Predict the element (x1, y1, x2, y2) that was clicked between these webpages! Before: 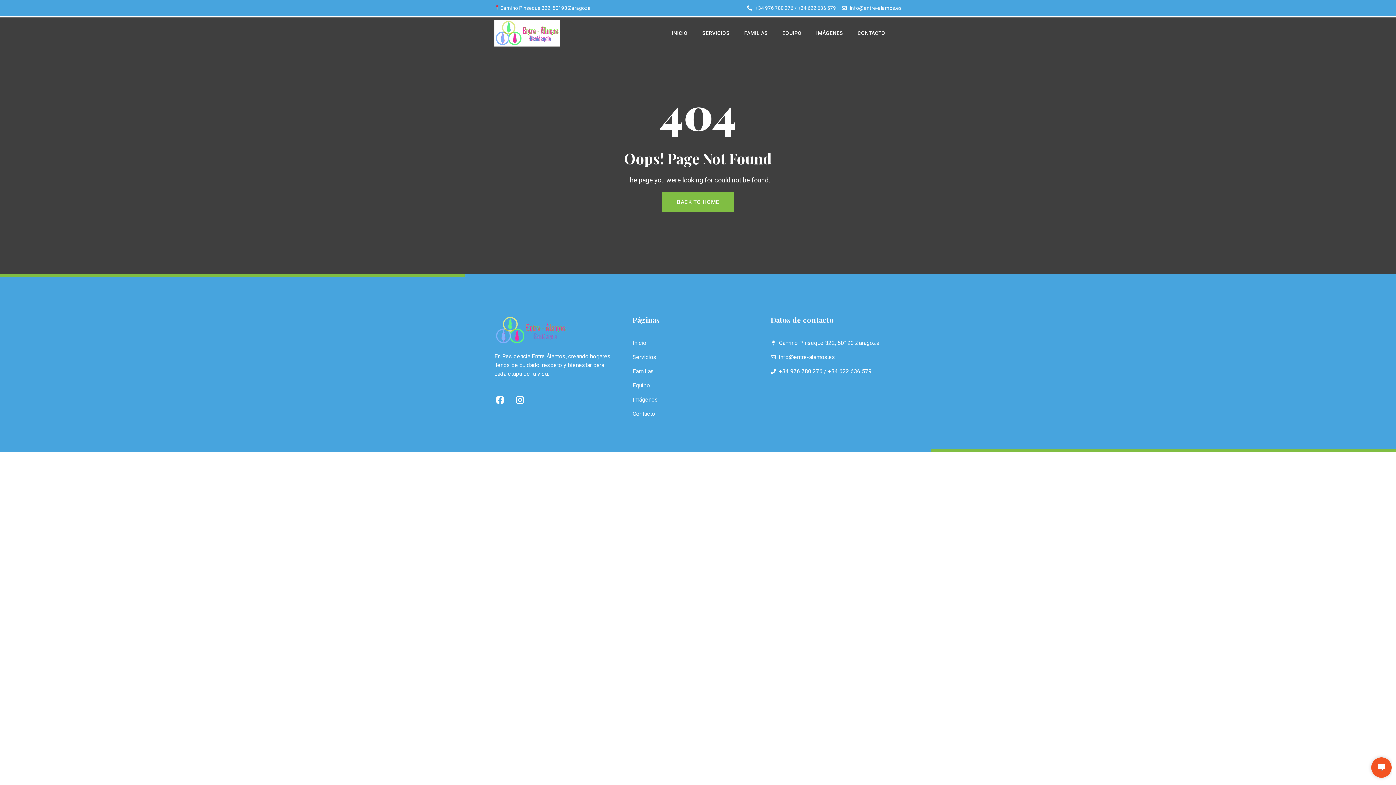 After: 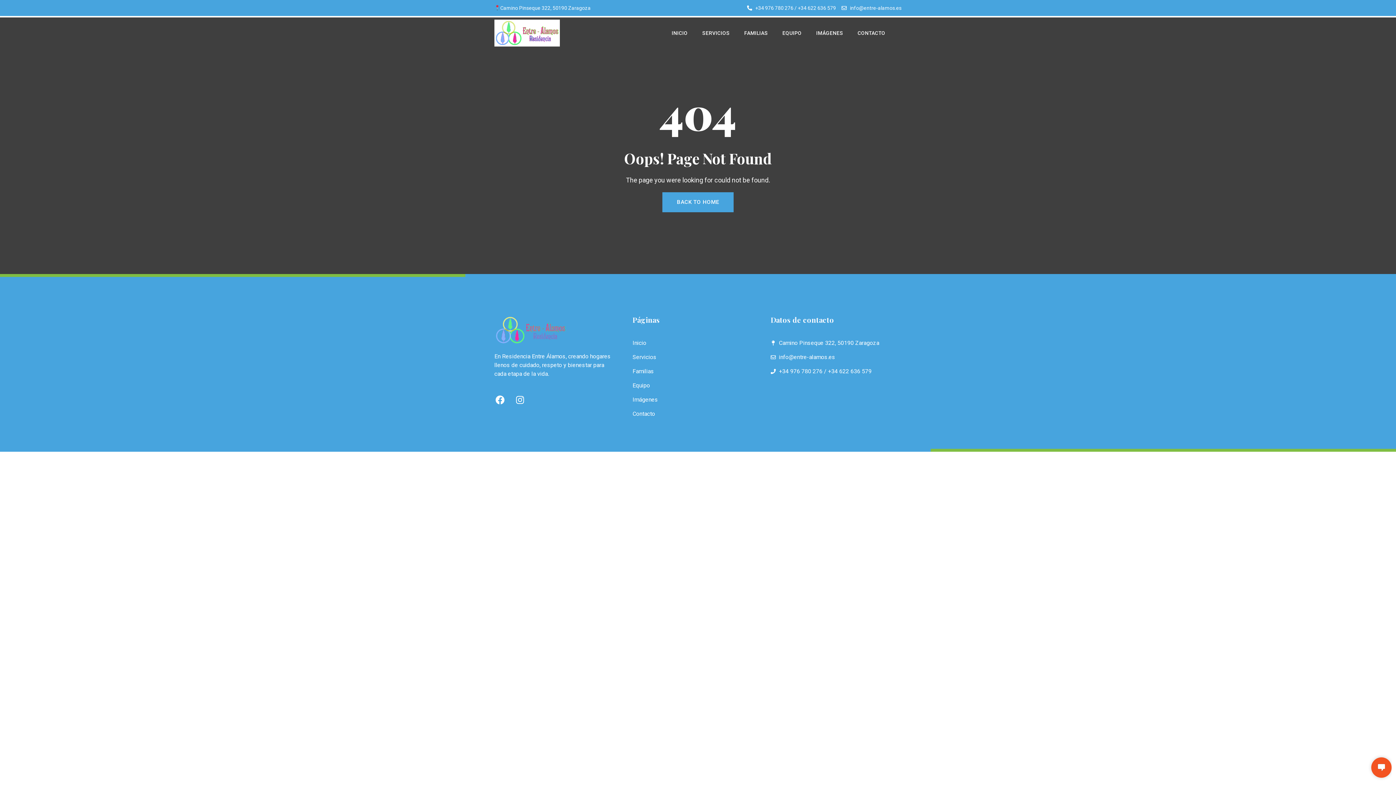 Action: bbox: (662, 192, 733, 212) label: BACK TO HOME